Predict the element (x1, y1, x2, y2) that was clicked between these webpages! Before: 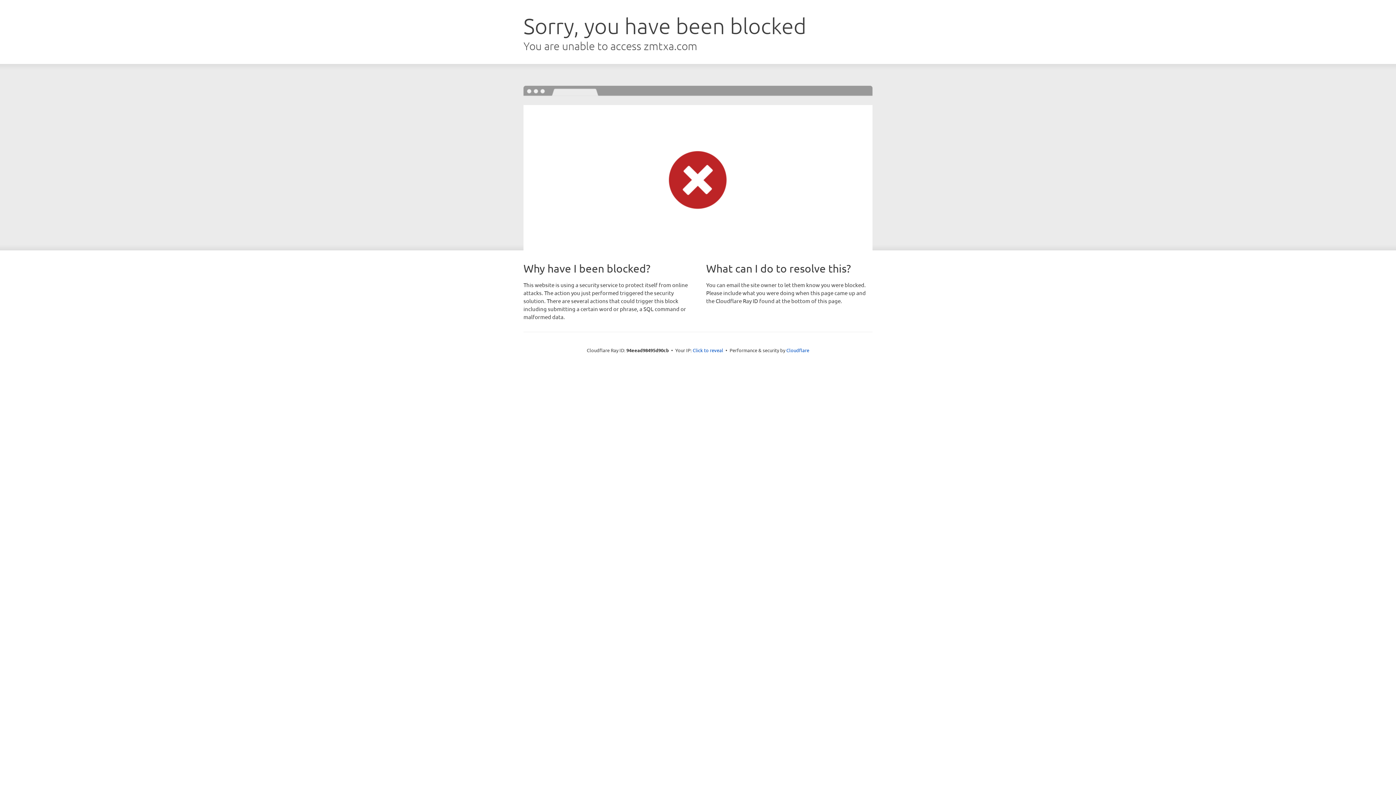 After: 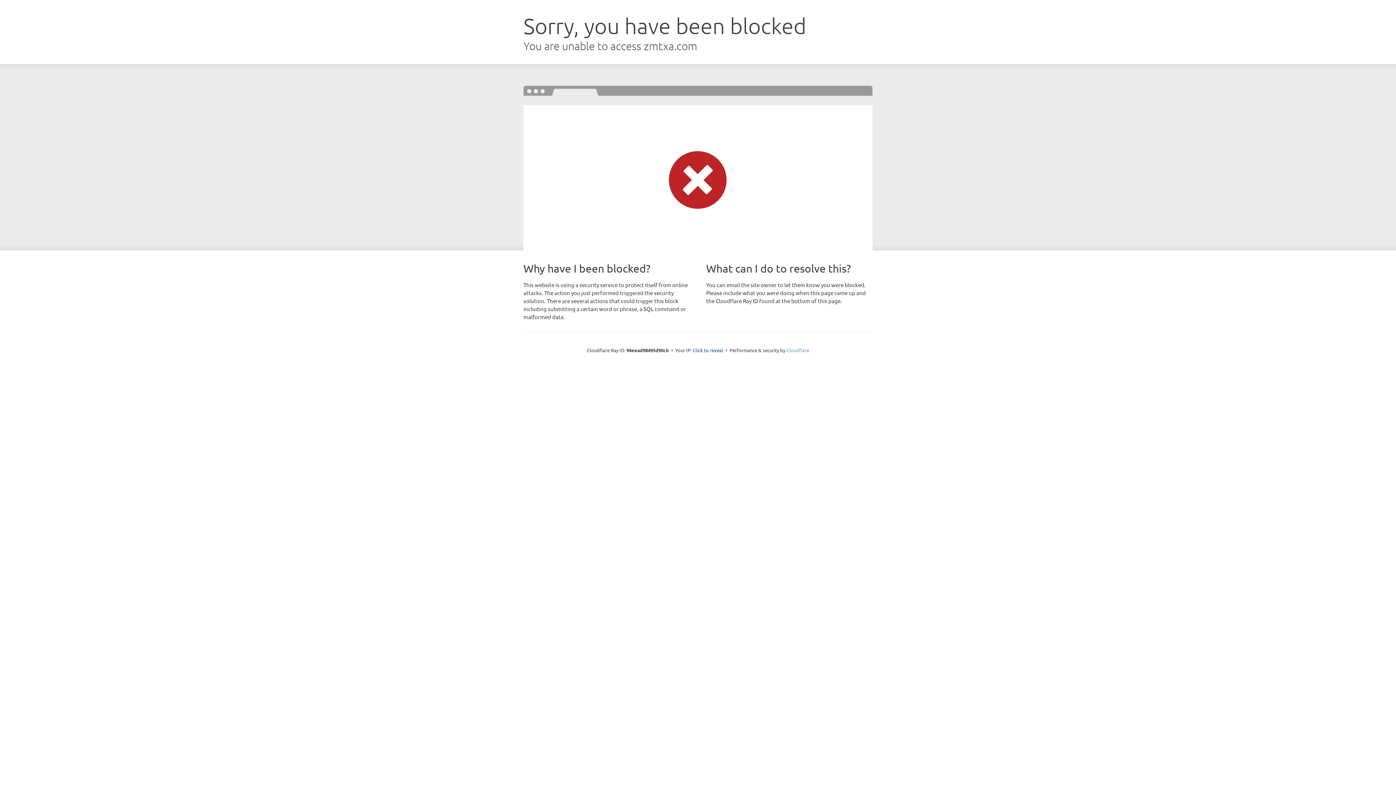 Action: bbox: (786, 347, 809, 353) label: Cloudflare